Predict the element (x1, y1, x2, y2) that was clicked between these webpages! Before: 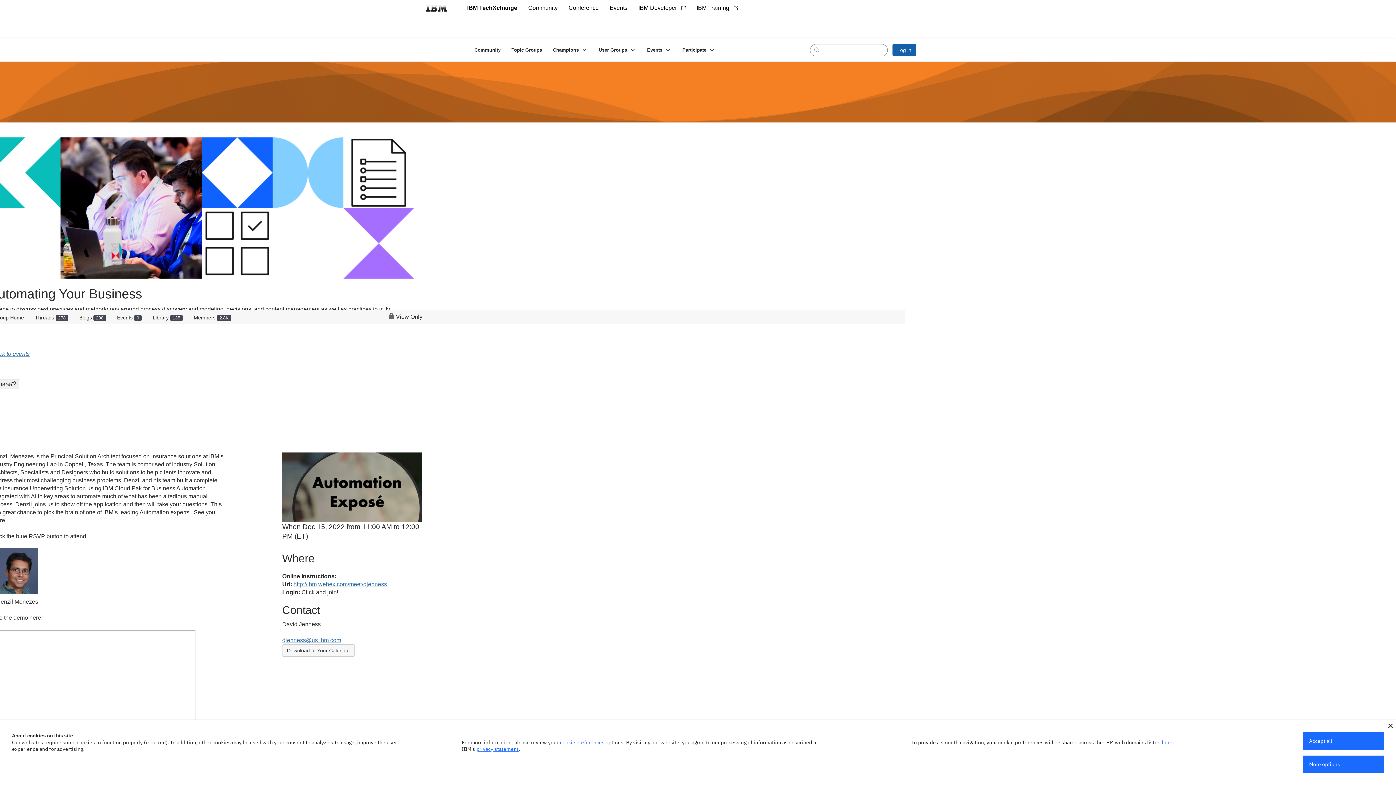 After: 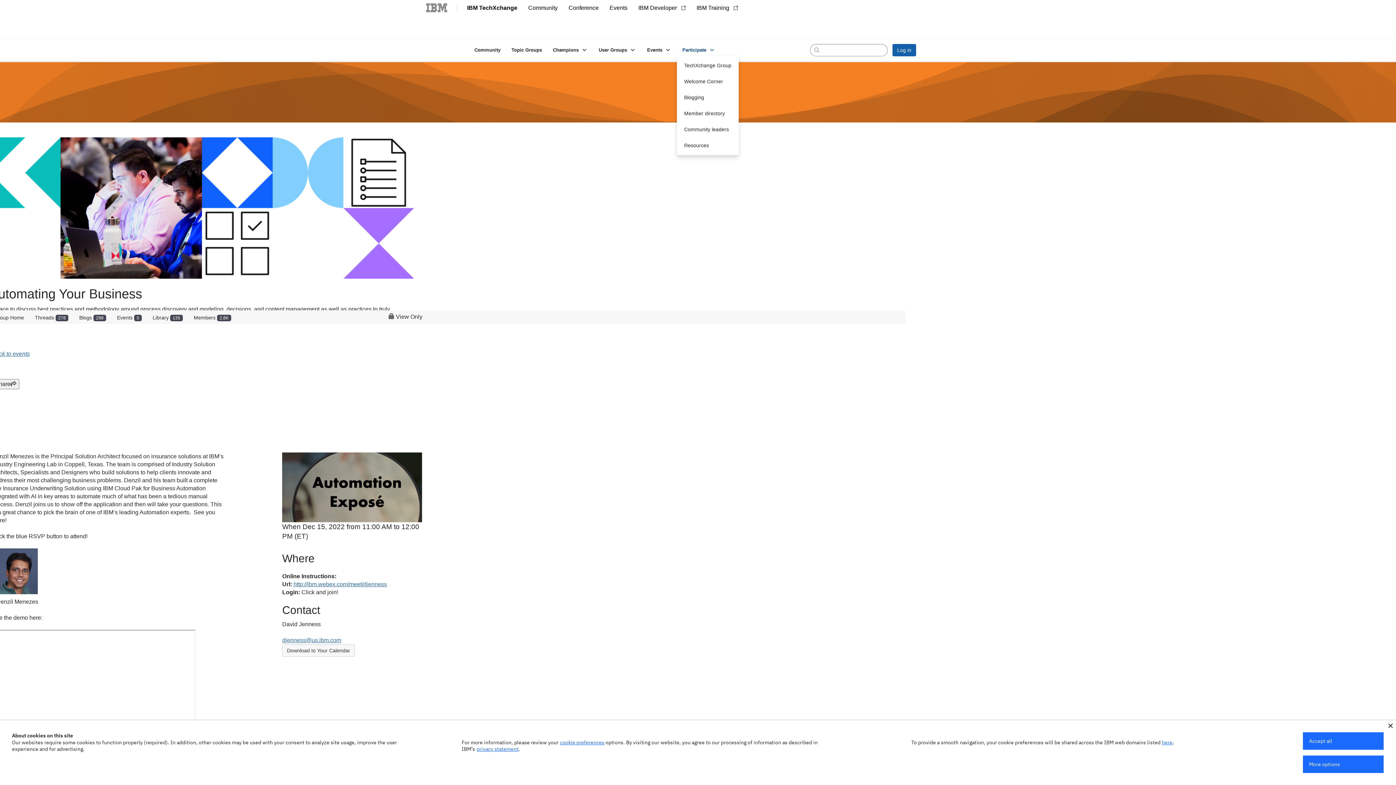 Action: bbox: (677, 44, 721, 55) label: Participate 